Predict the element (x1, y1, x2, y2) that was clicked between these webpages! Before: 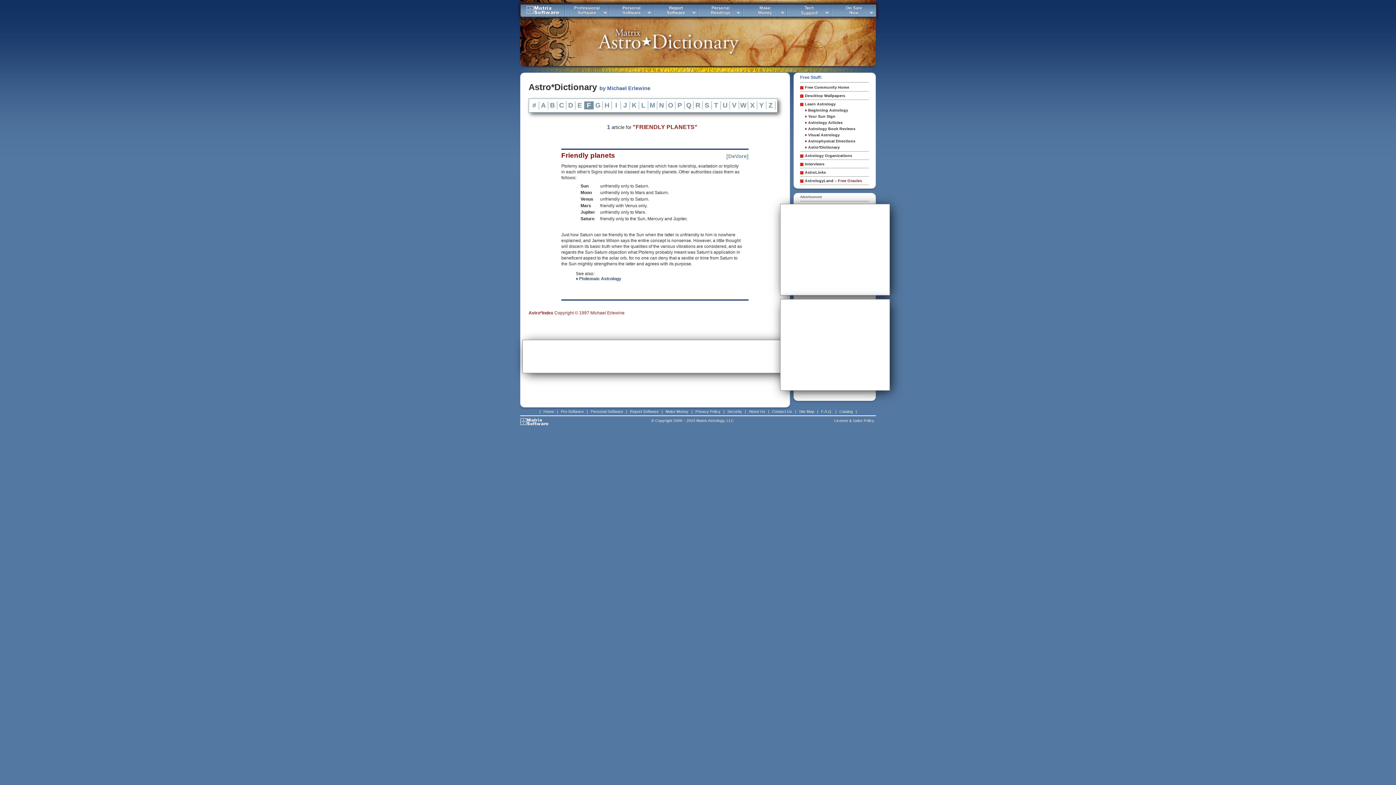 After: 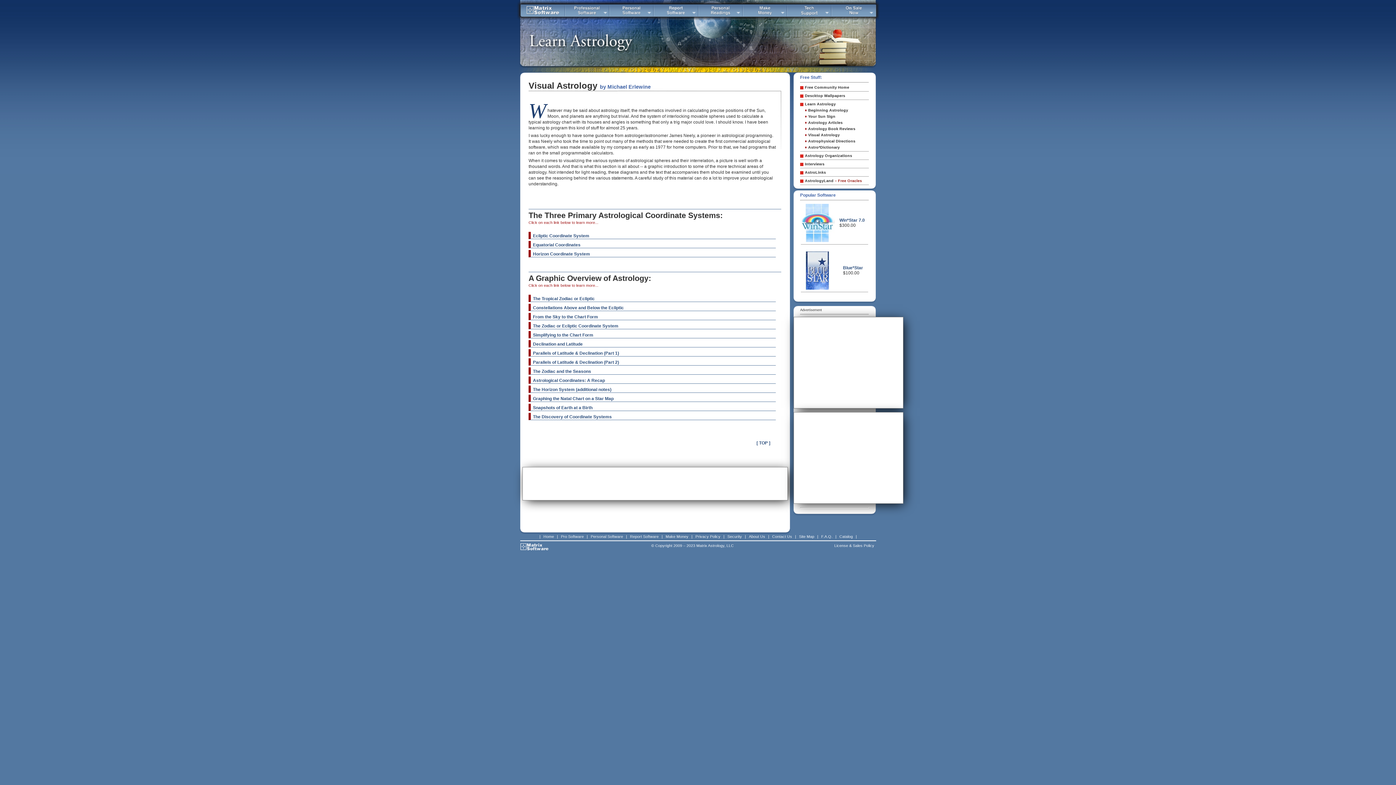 Action: label: ♦ Visual Astrology bbox: (805, 132, 873, 137)